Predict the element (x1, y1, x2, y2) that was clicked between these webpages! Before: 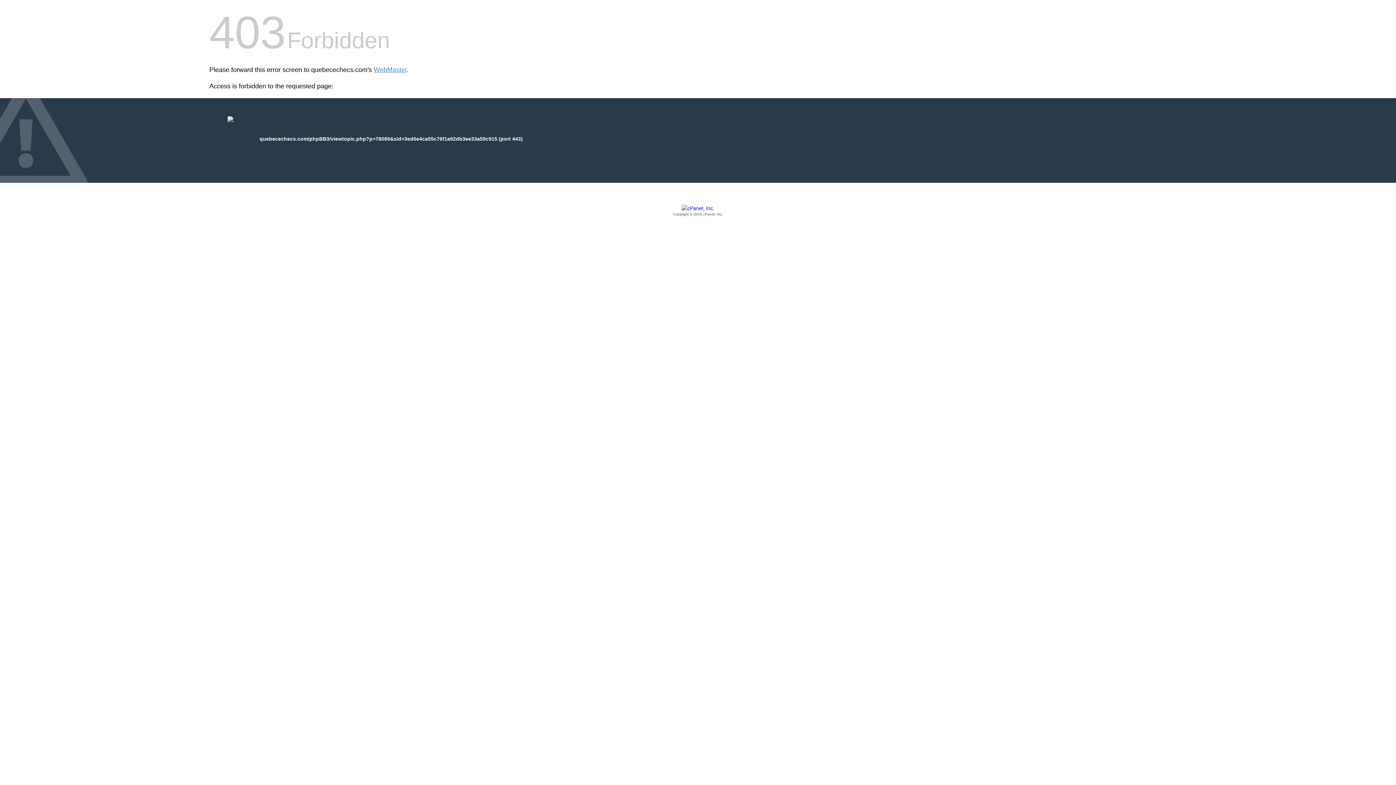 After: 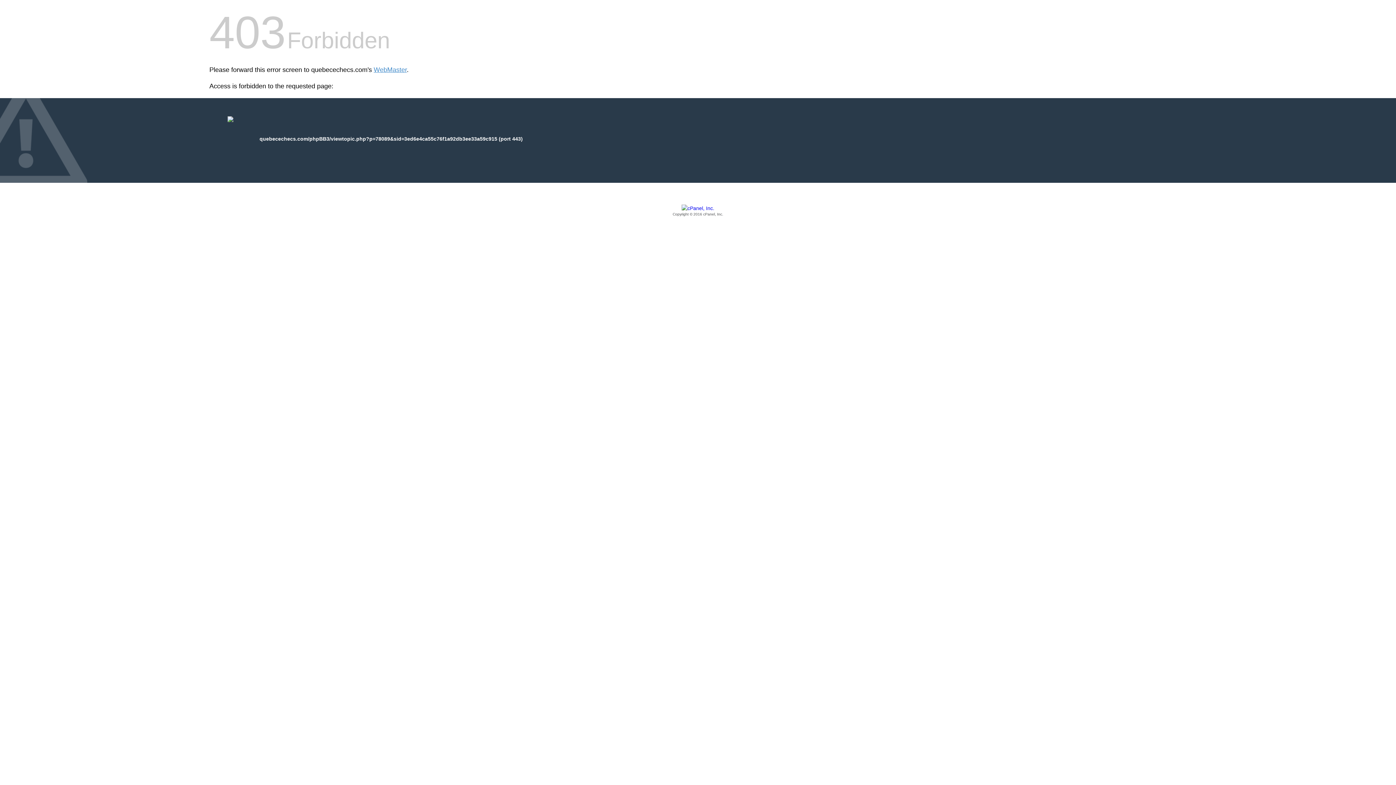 Action: bbox: (209, 205, 1186, 217) label: Copyright © 2016 cPanel, Inc.